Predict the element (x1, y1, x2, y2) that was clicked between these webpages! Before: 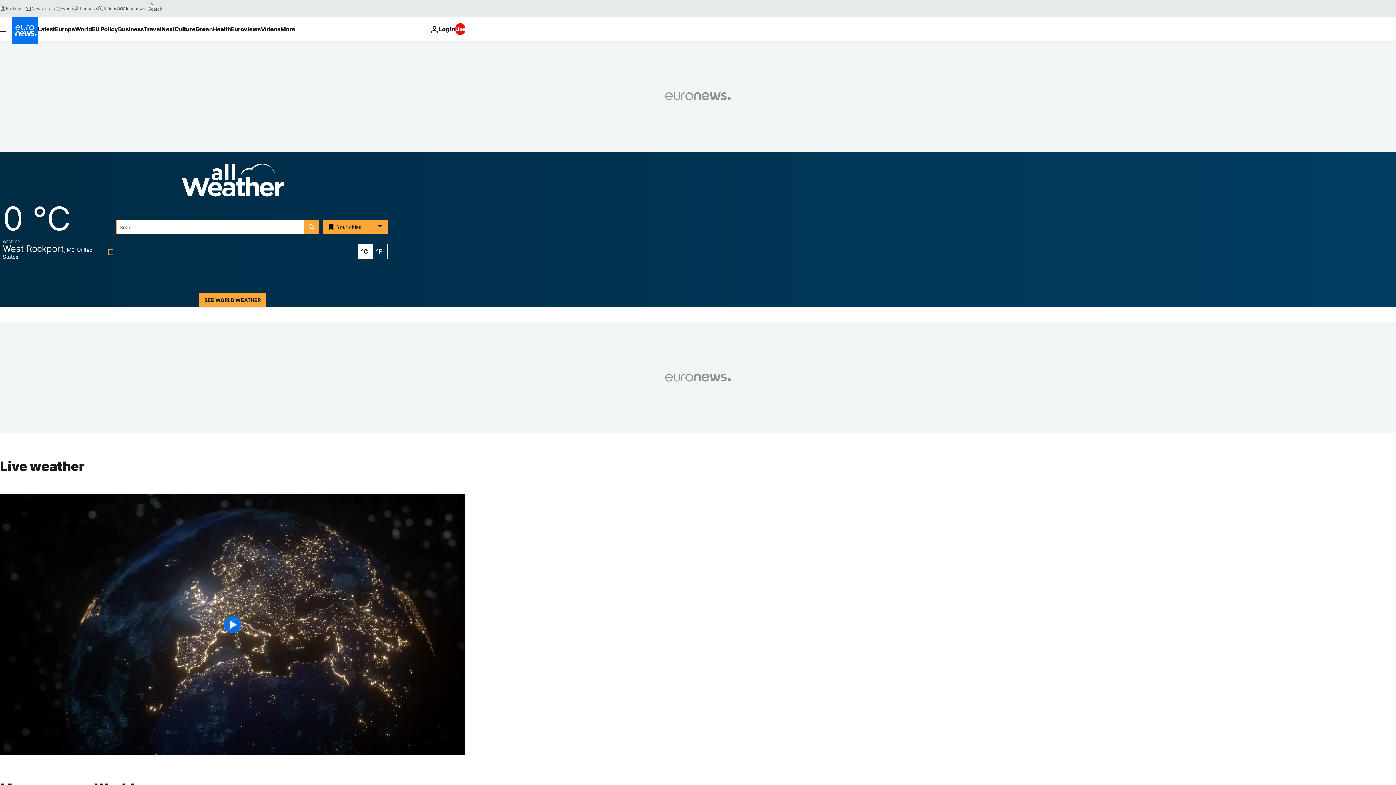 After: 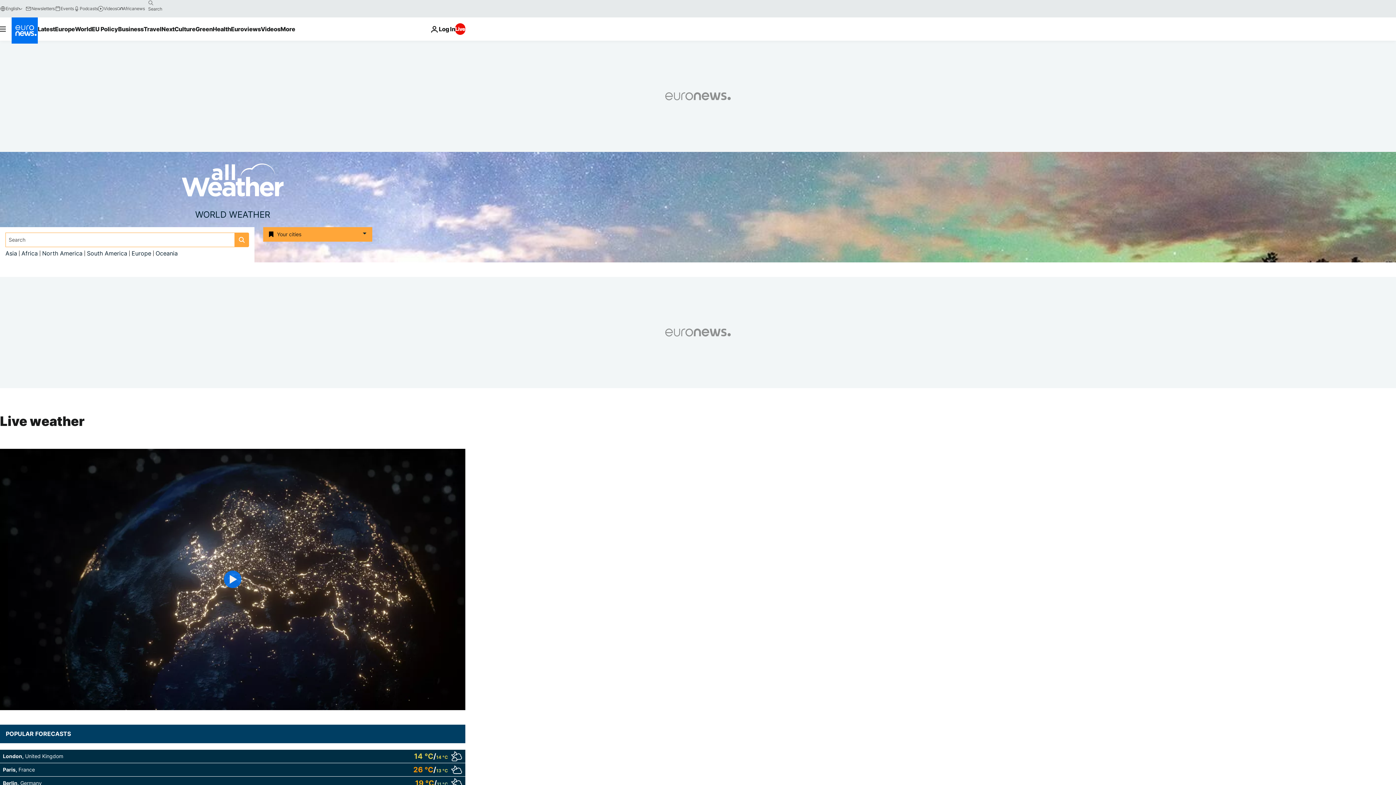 Action: bbox: (181, 178, 283, 186) label: Weather logo